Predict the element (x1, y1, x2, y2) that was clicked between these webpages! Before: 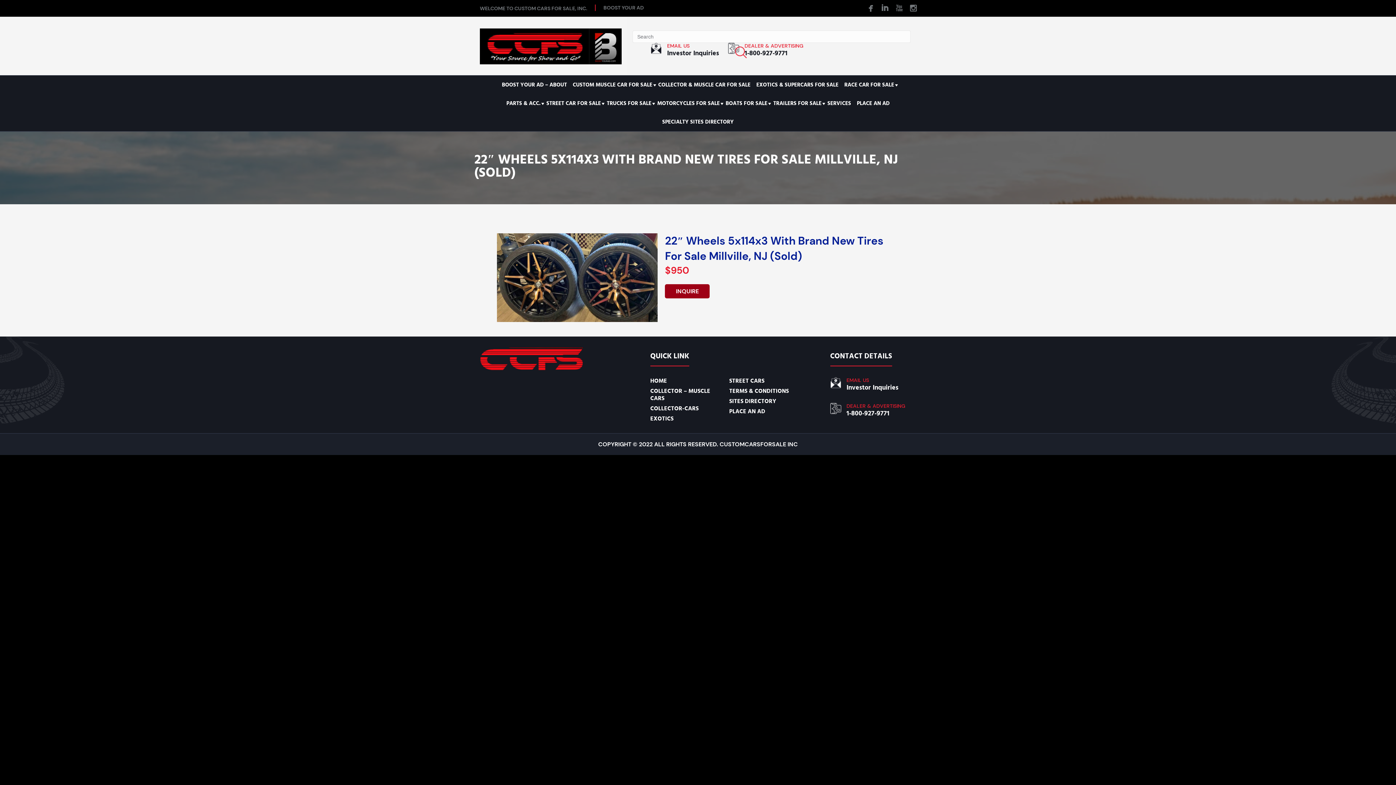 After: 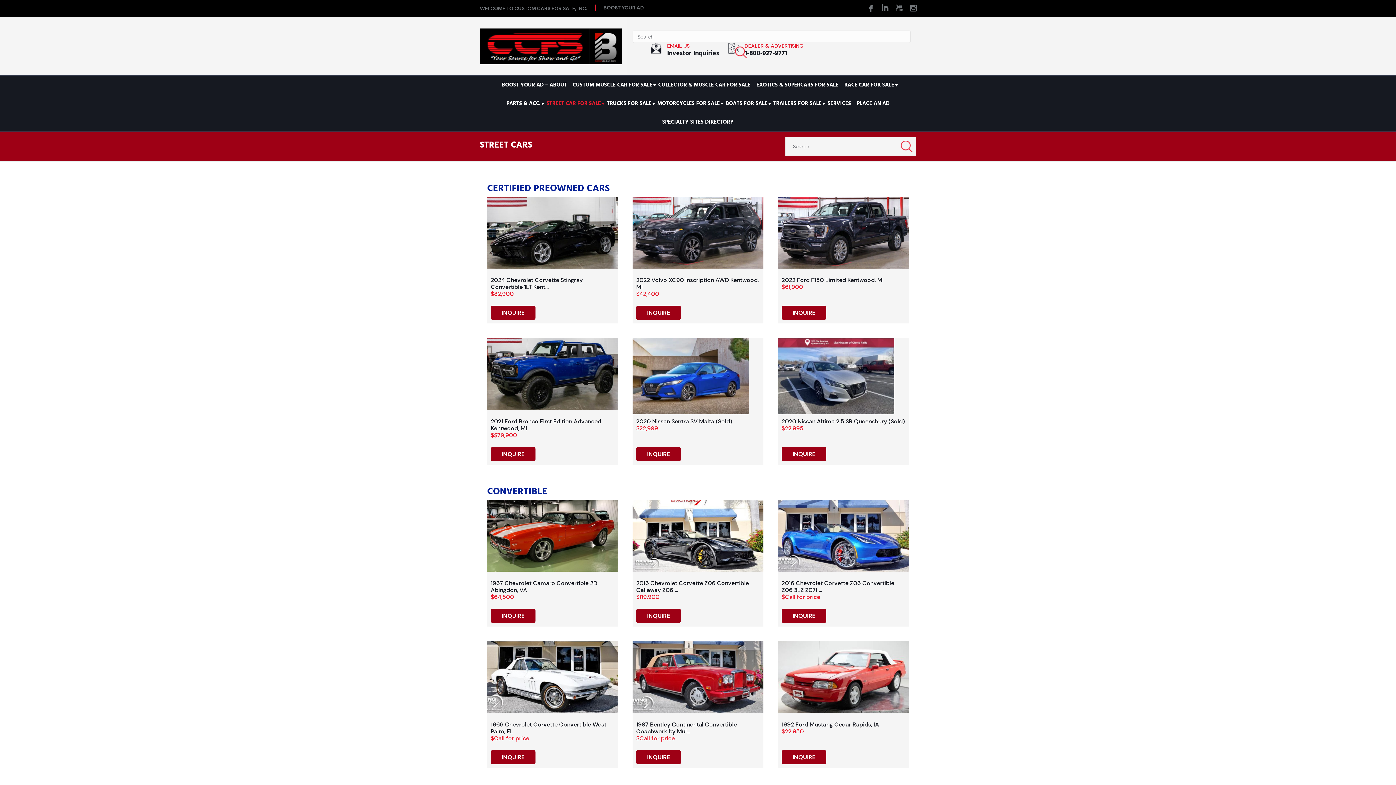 Action: label: STREET CARS bbox: (729, 377, 764, 385)